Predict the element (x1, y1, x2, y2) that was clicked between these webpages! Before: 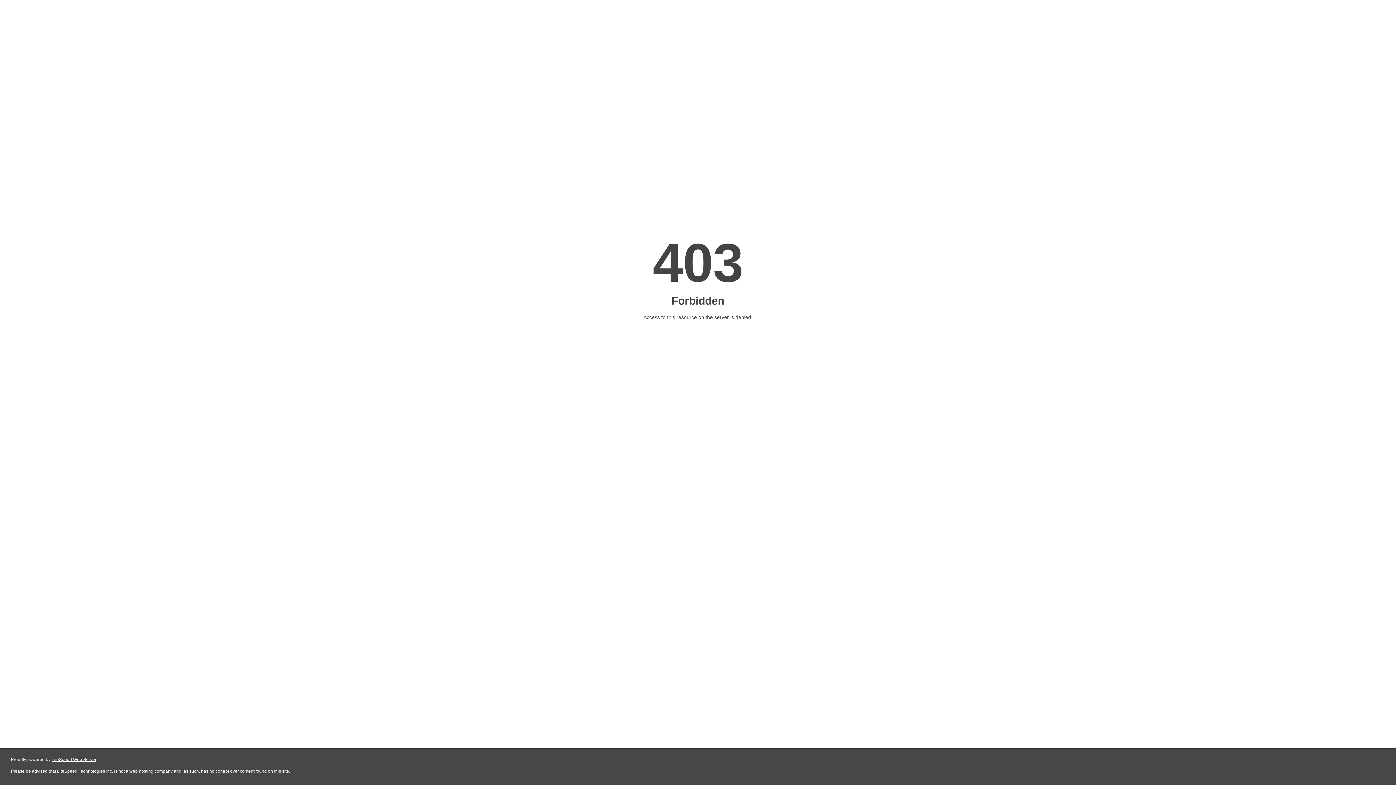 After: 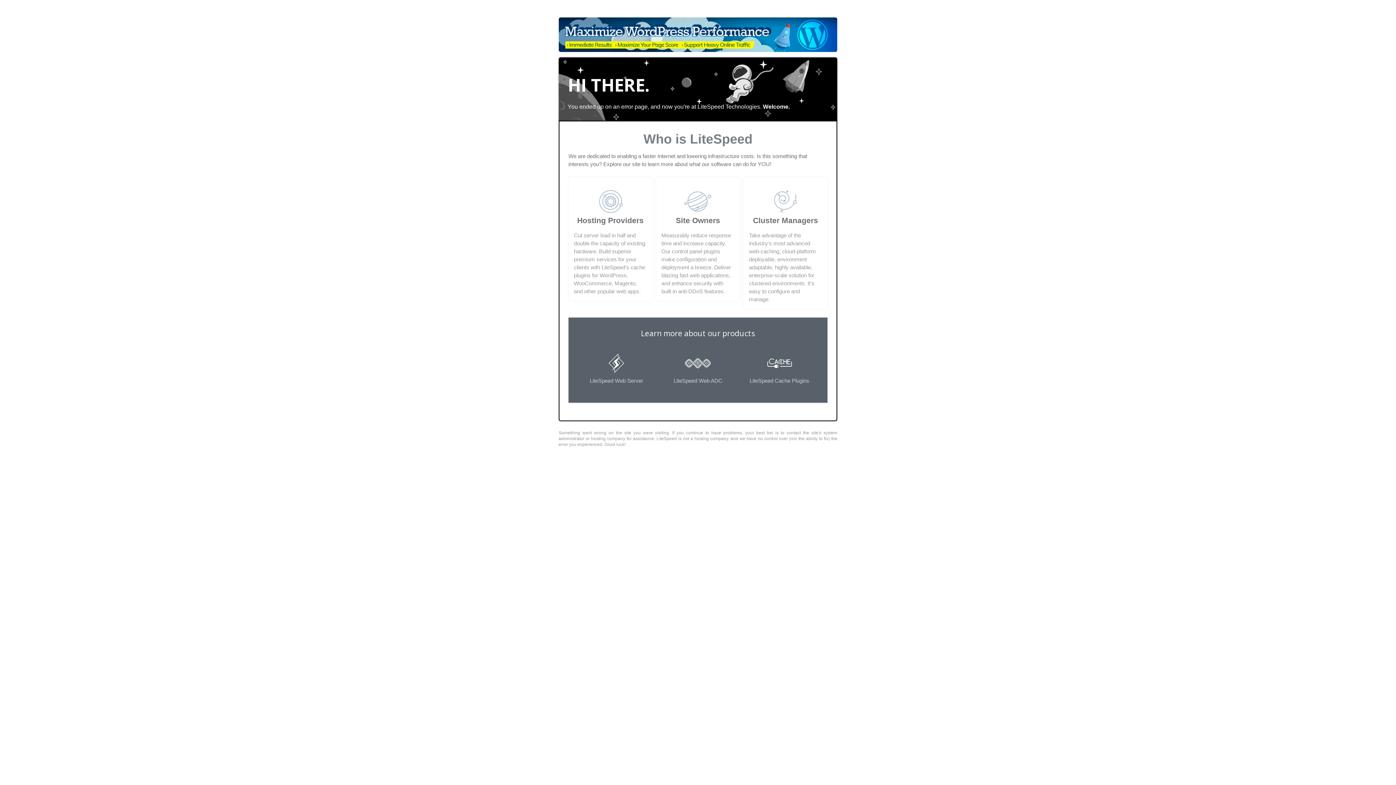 Action: label: LiteSpeed Web Server bbox: (51, 757, 96, 762)